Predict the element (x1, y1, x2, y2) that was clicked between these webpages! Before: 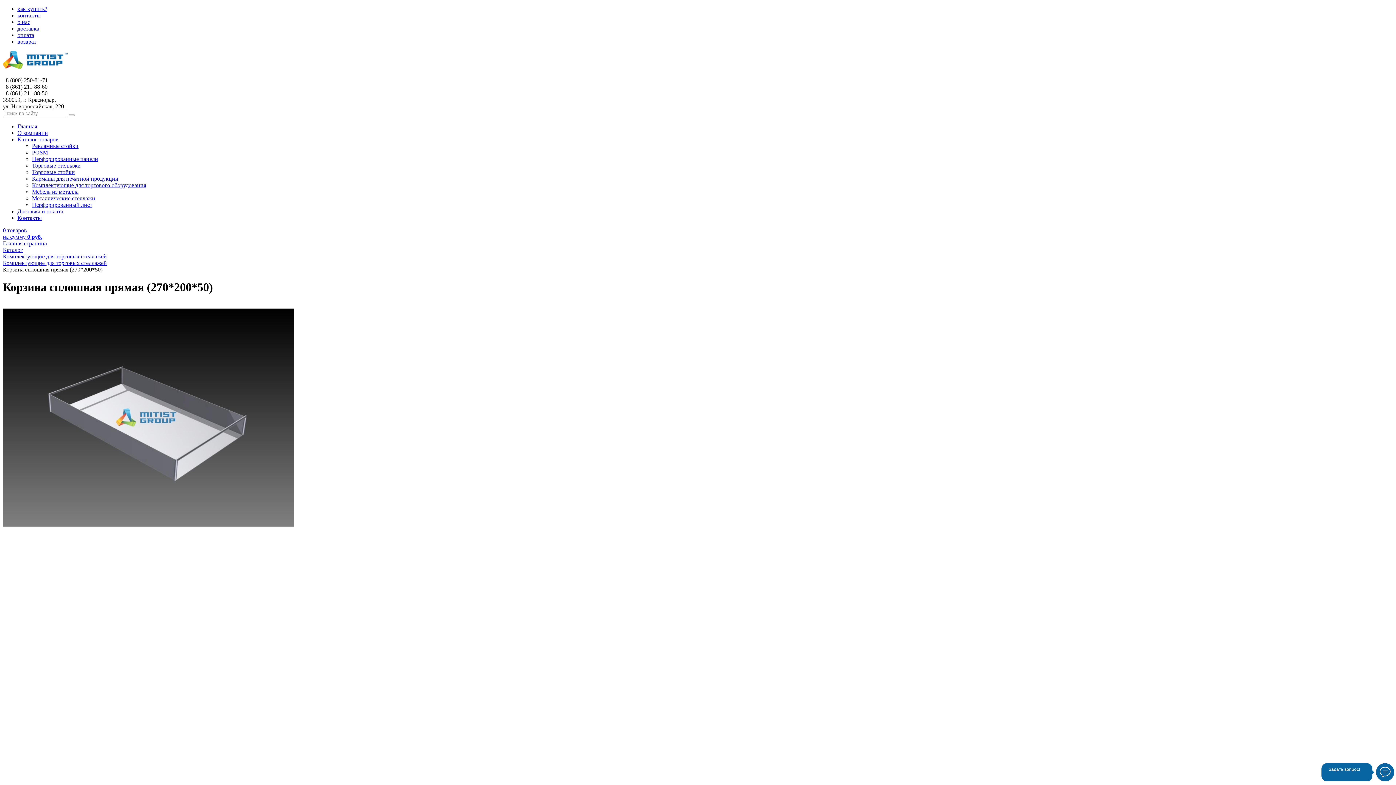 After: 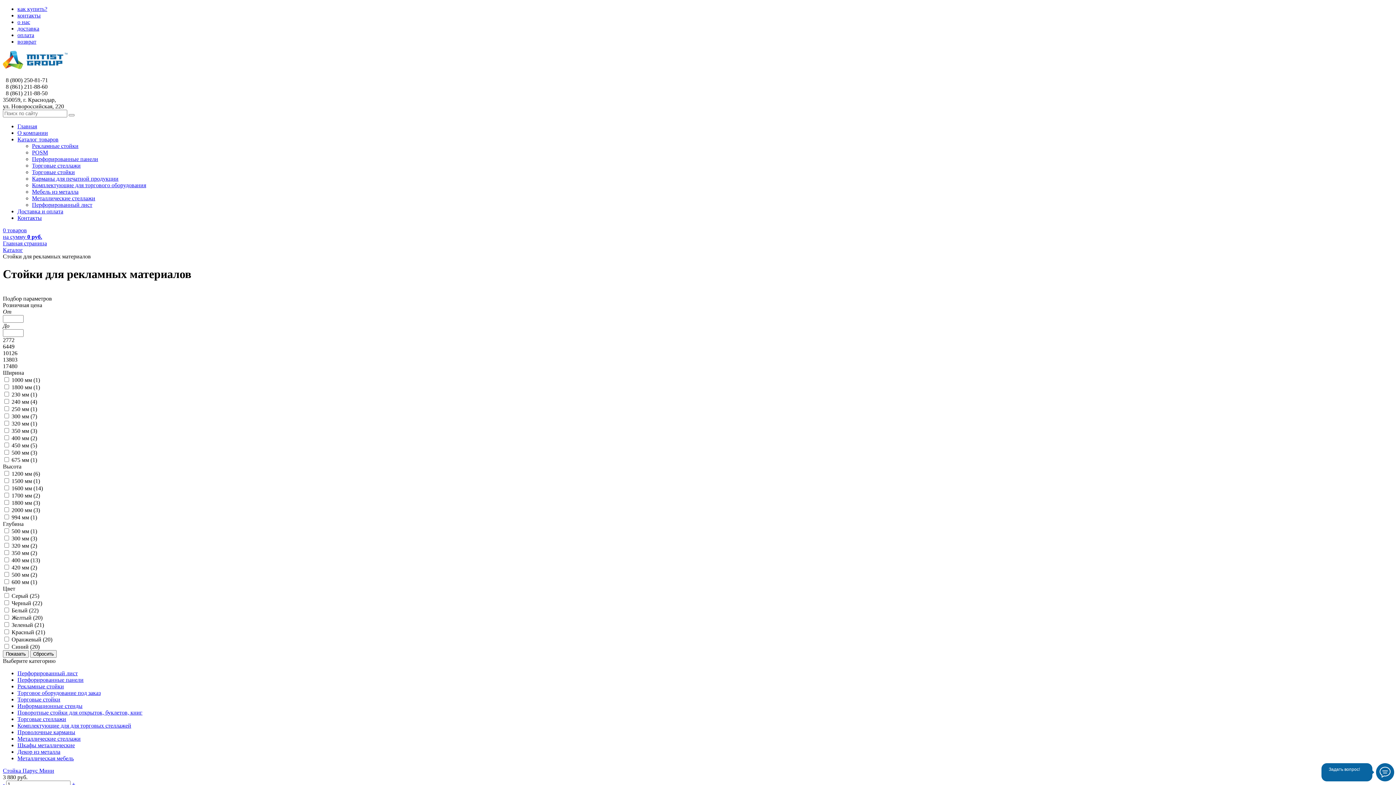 Action: bbox: (32, 142, 78, 149) label: Рекламные стойки